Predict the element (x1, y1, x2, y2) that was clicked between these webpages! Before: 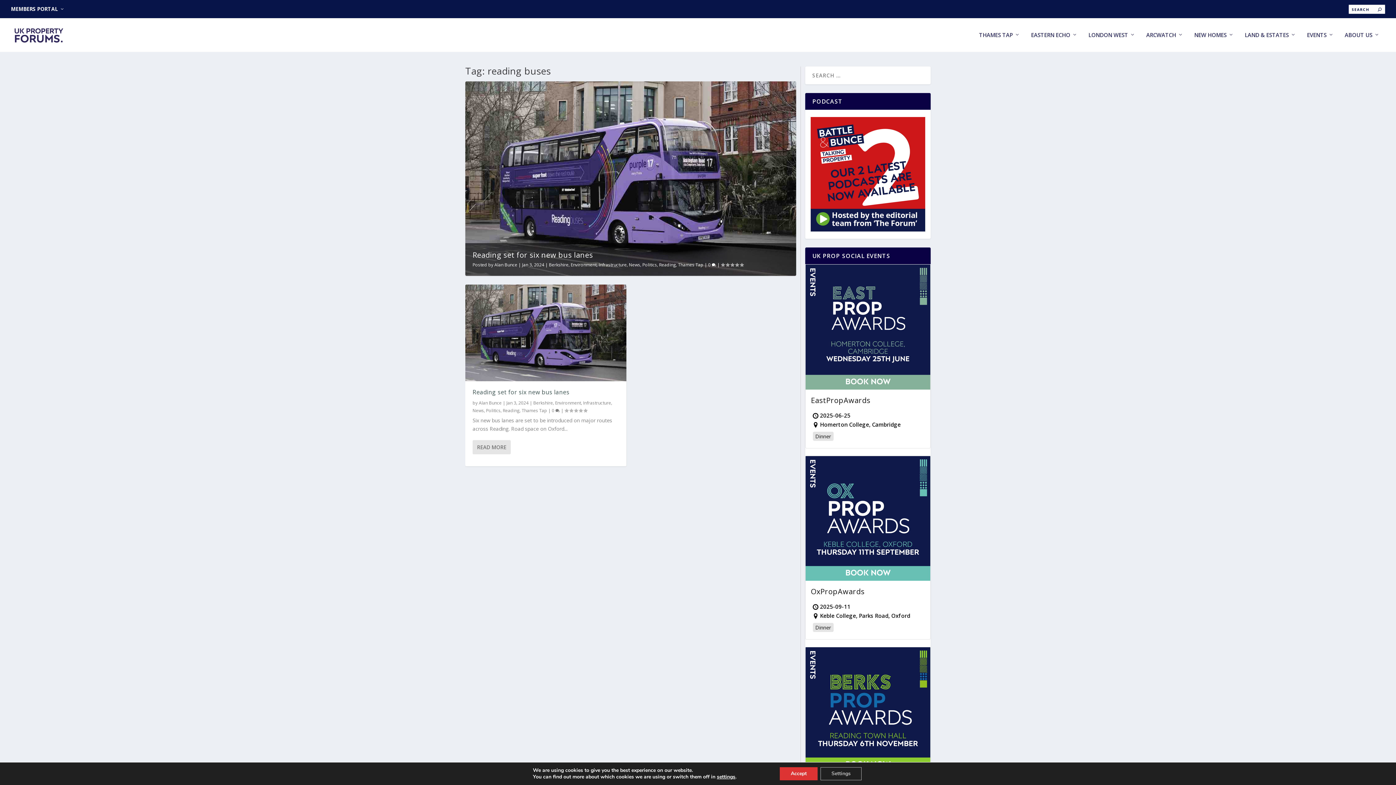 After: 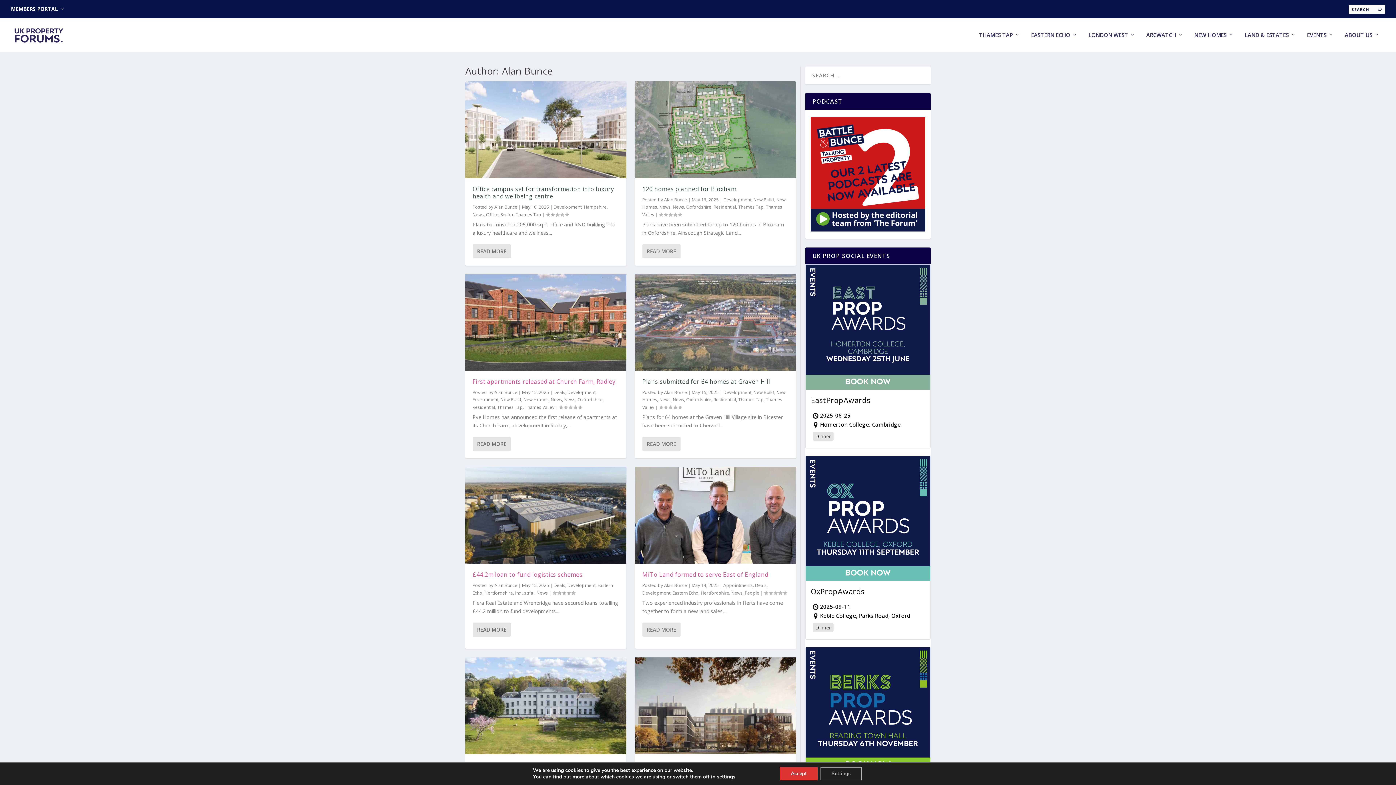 Action: label: Alan Bunce bbox: (494, 261, 517, 268)